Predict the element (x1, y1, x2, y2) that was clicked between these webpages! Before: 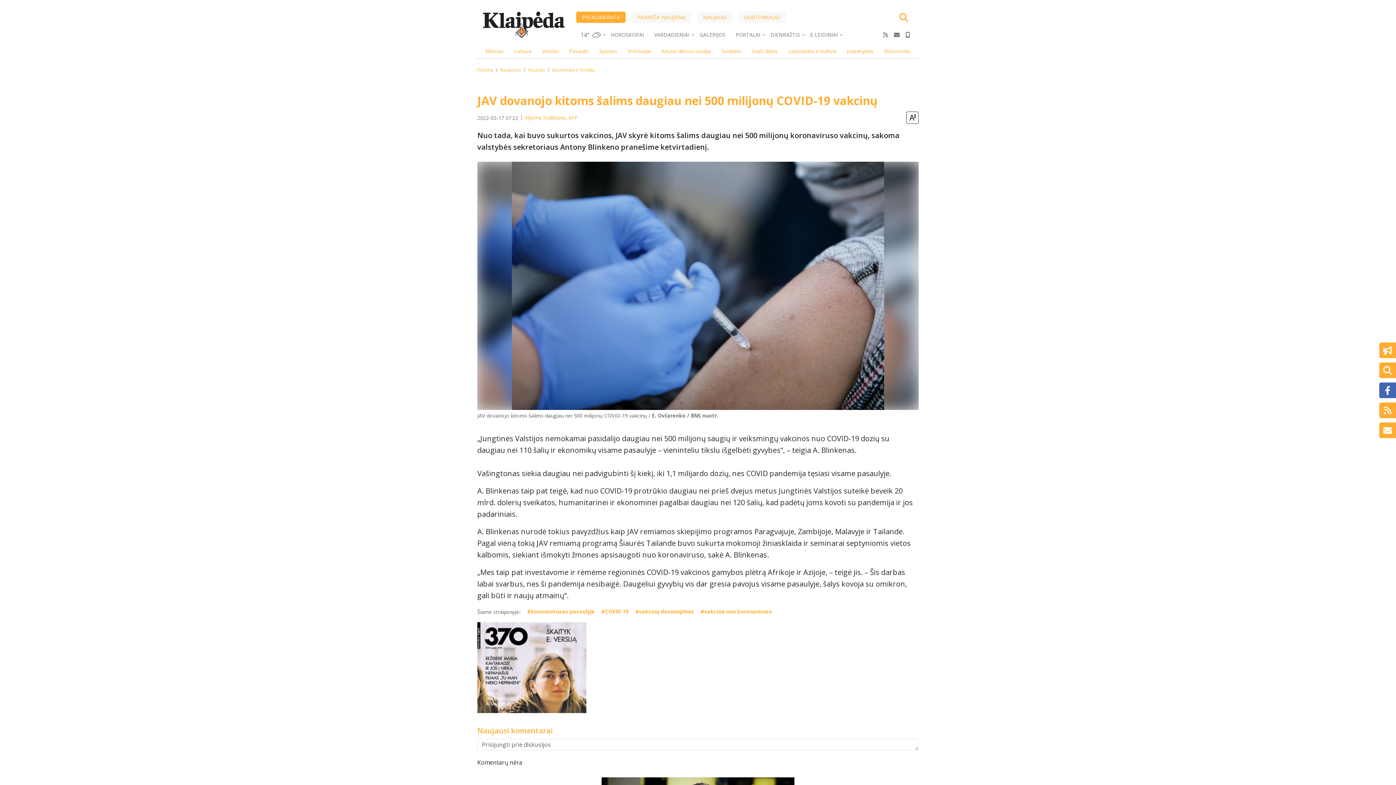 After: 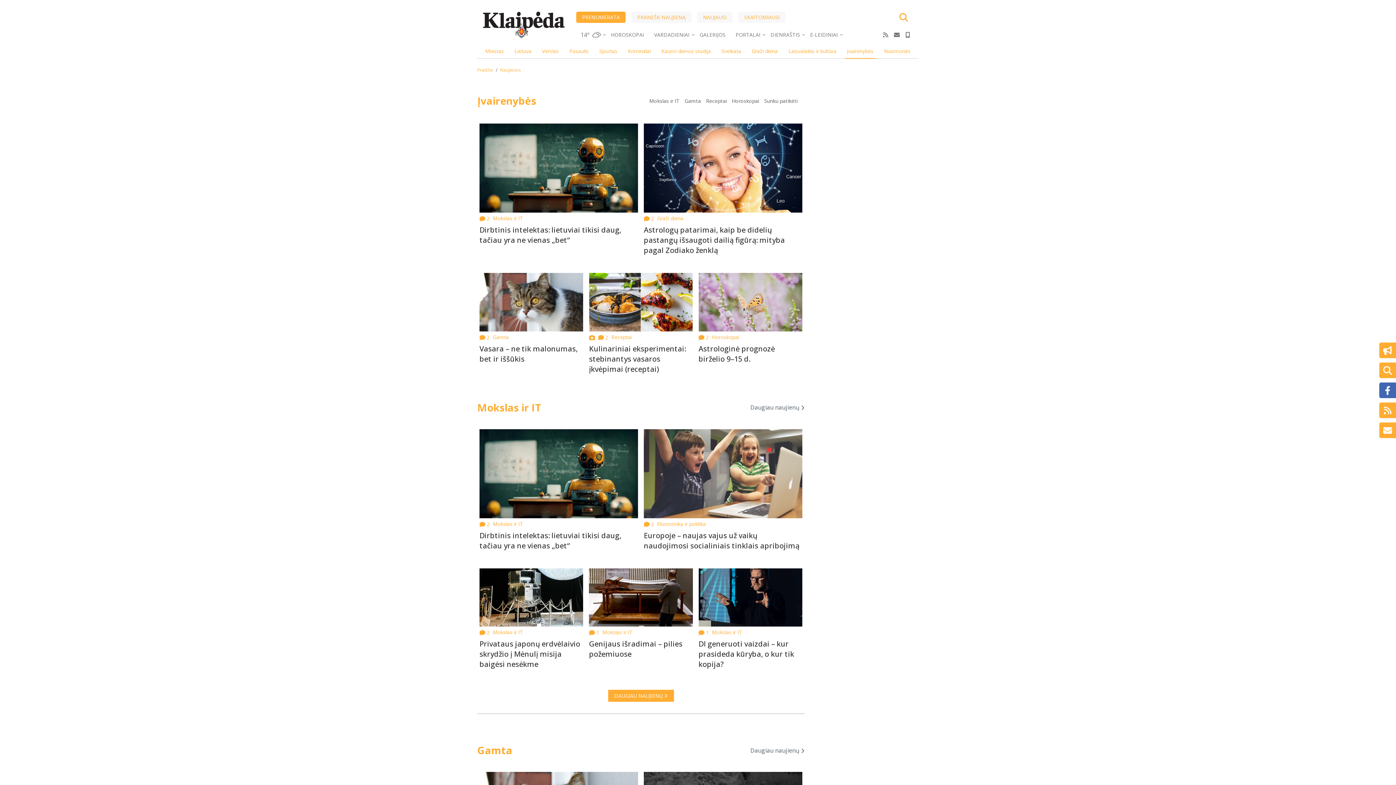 Action: bbox: (845, 44, 875, 58) label: Įvairenybės